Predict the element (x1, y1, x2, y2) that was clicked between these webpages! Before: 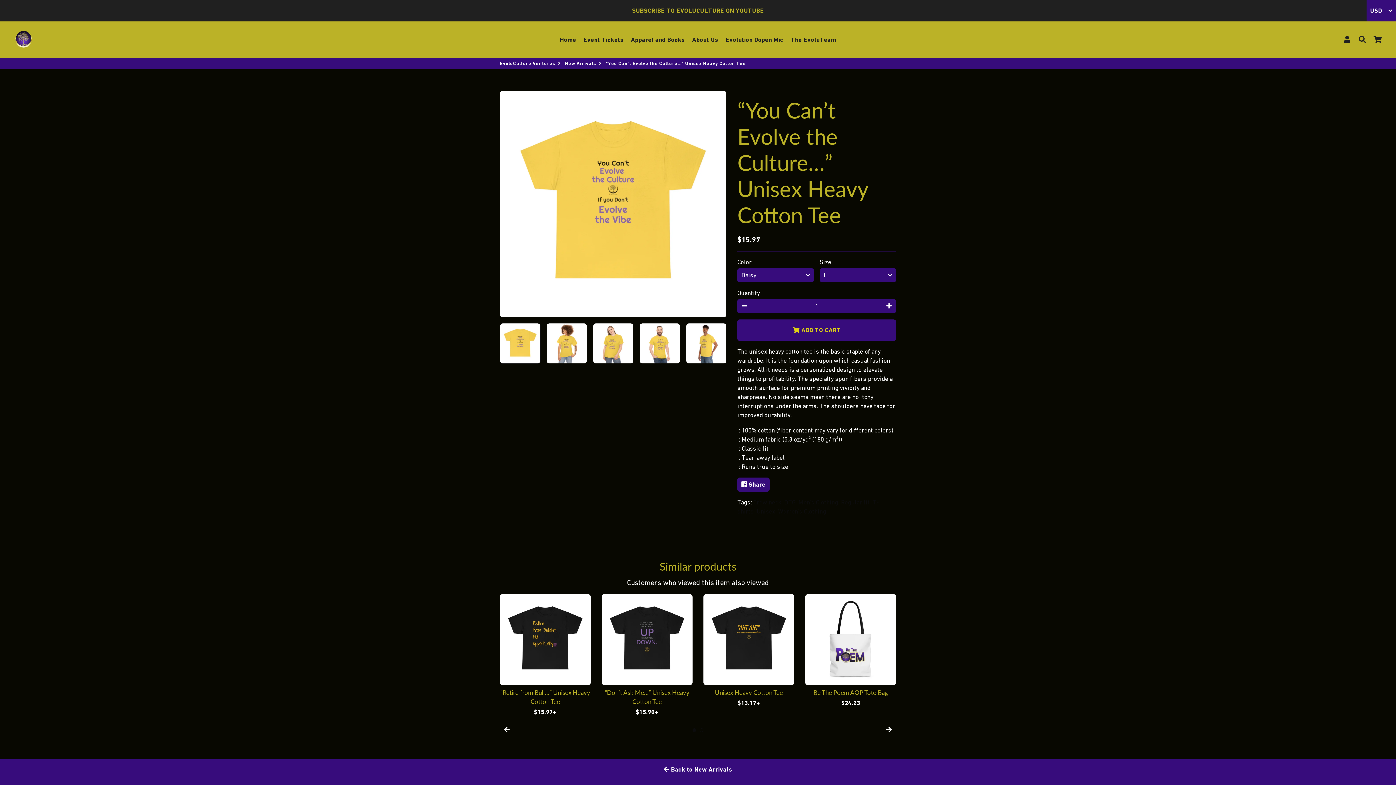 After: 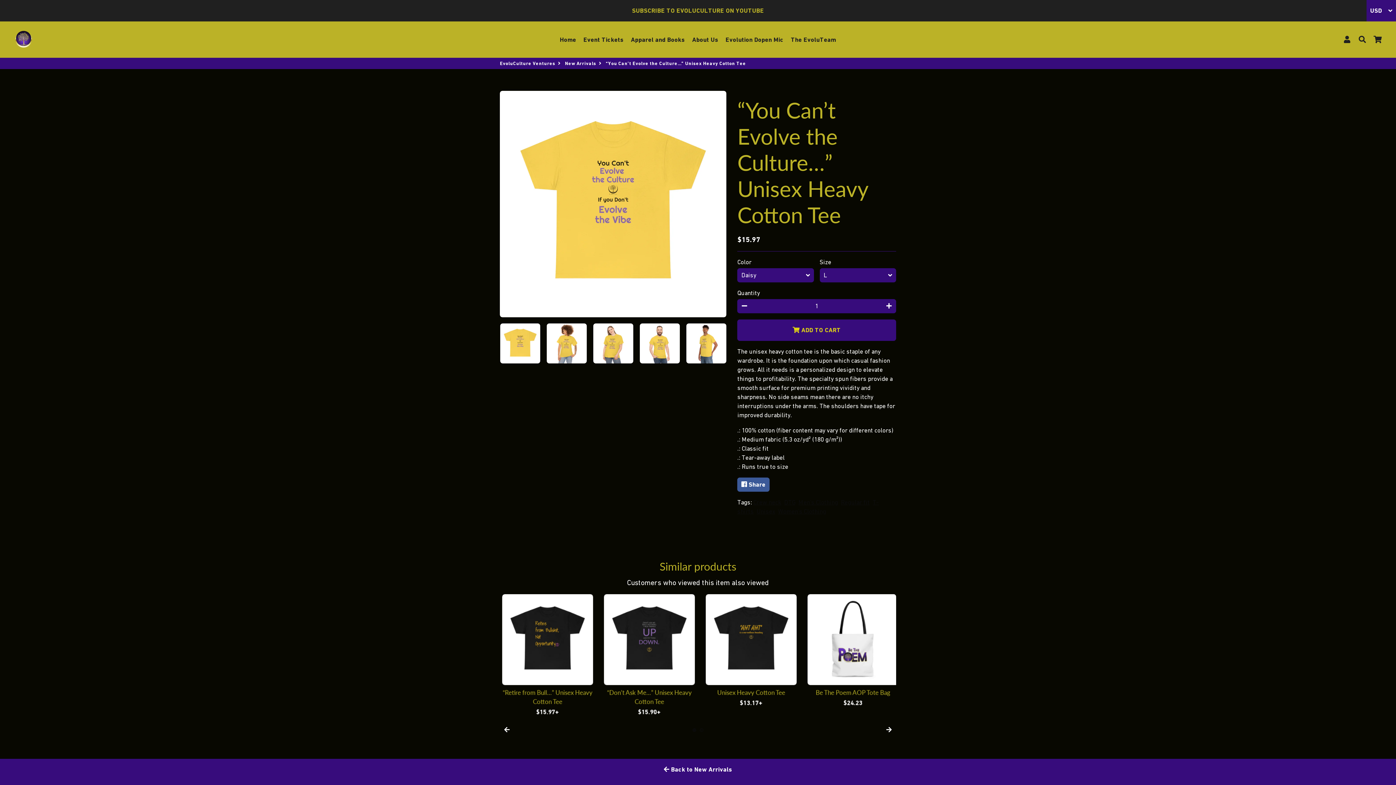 Action: label:  Share
Share on Facebook bbox: (737, 477, 769, 492)